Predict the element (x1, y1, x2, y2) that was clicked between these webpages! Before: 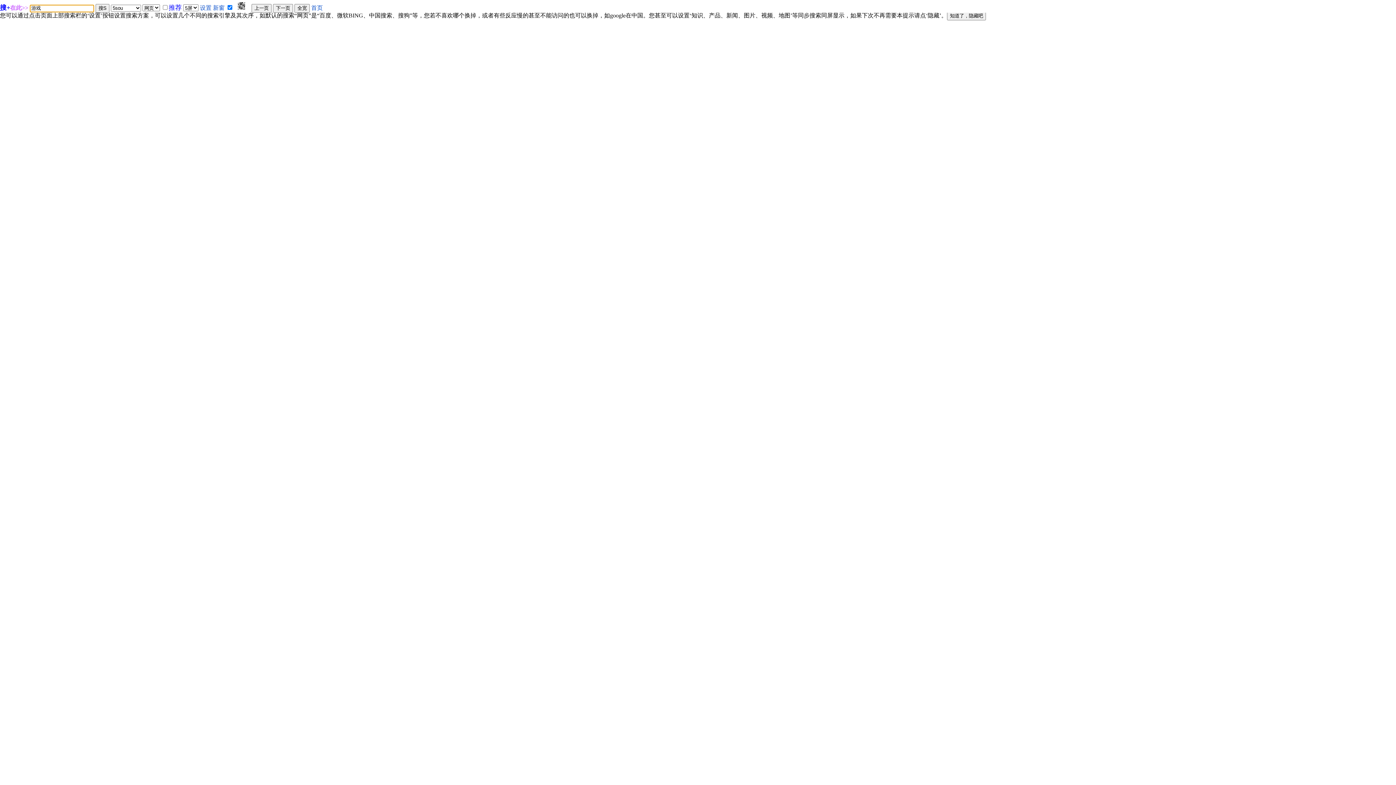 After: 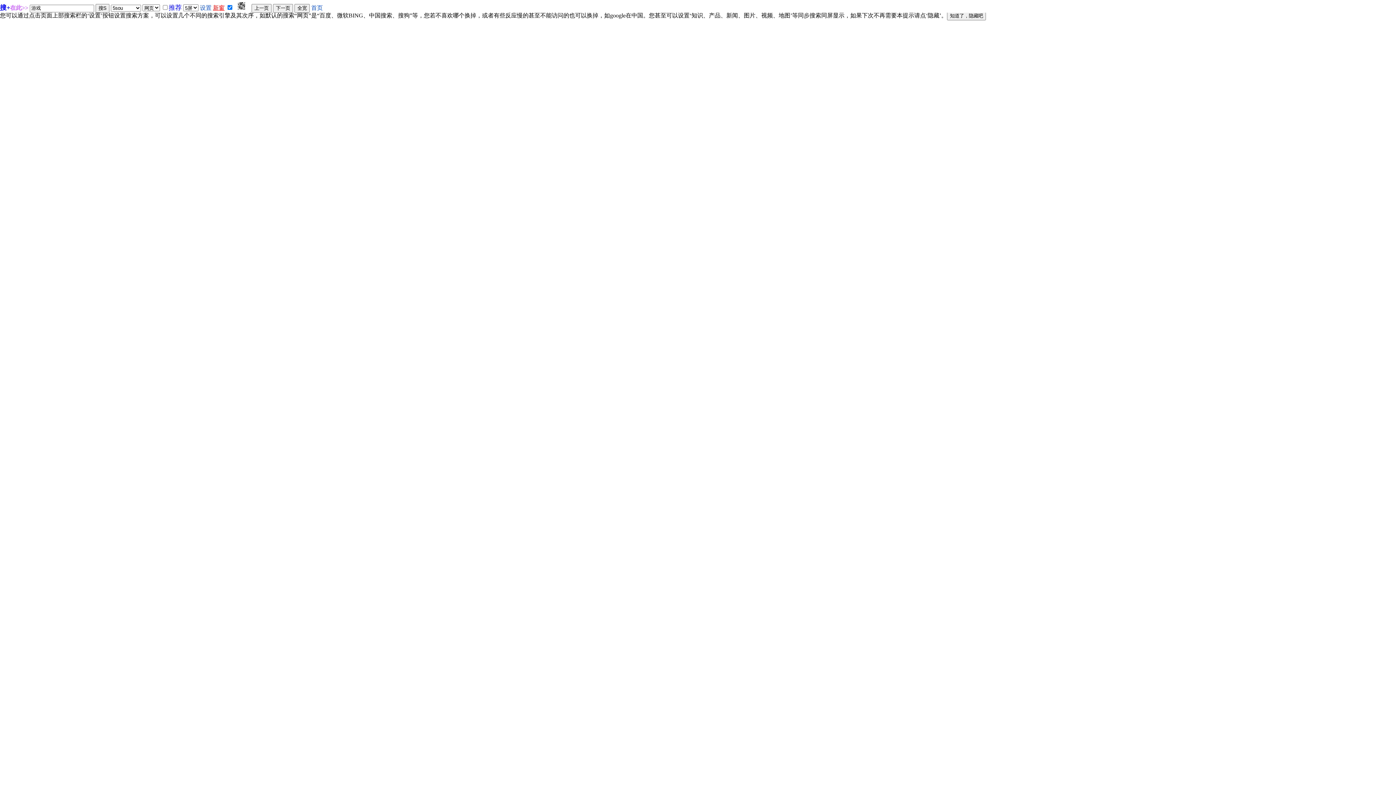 Action: bbox: (213, 4, 224, 10) label: 新窗